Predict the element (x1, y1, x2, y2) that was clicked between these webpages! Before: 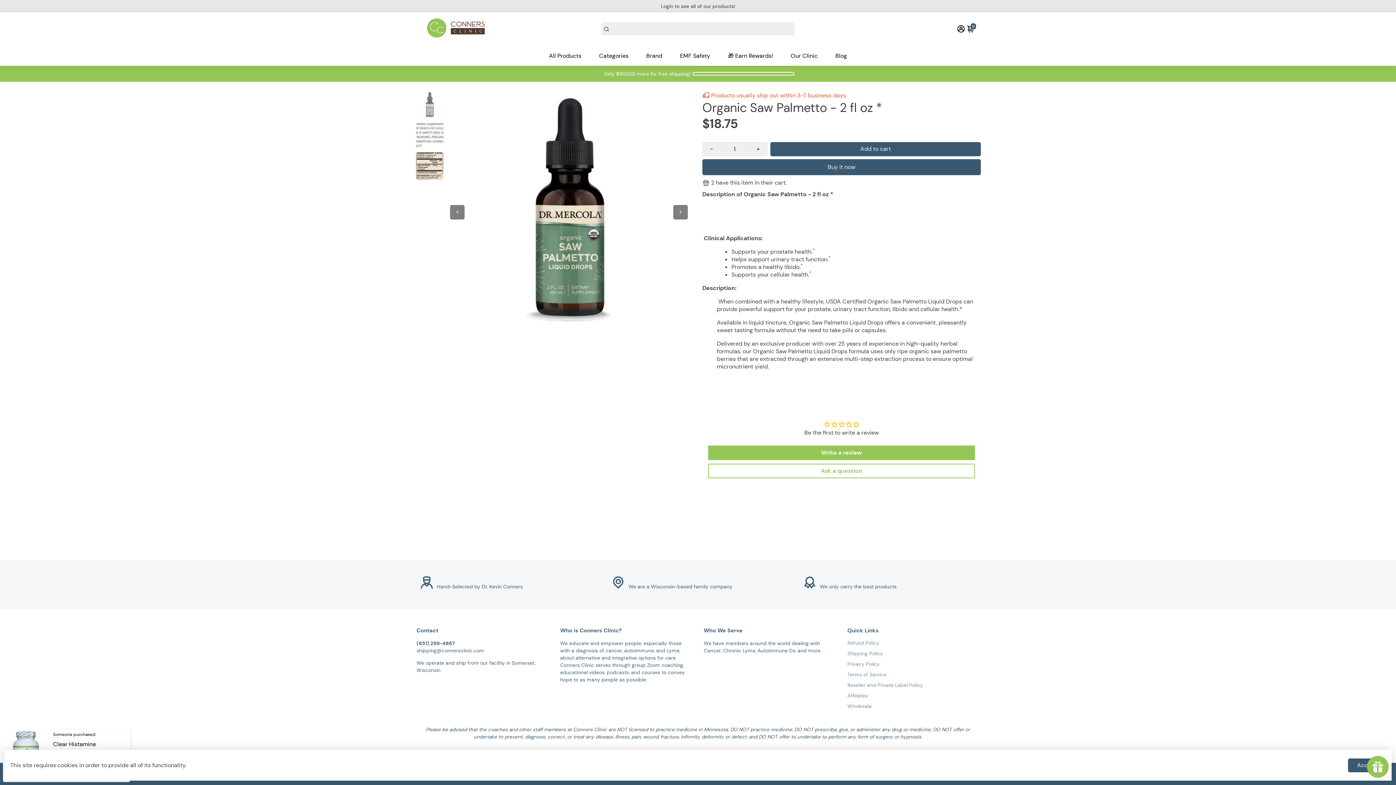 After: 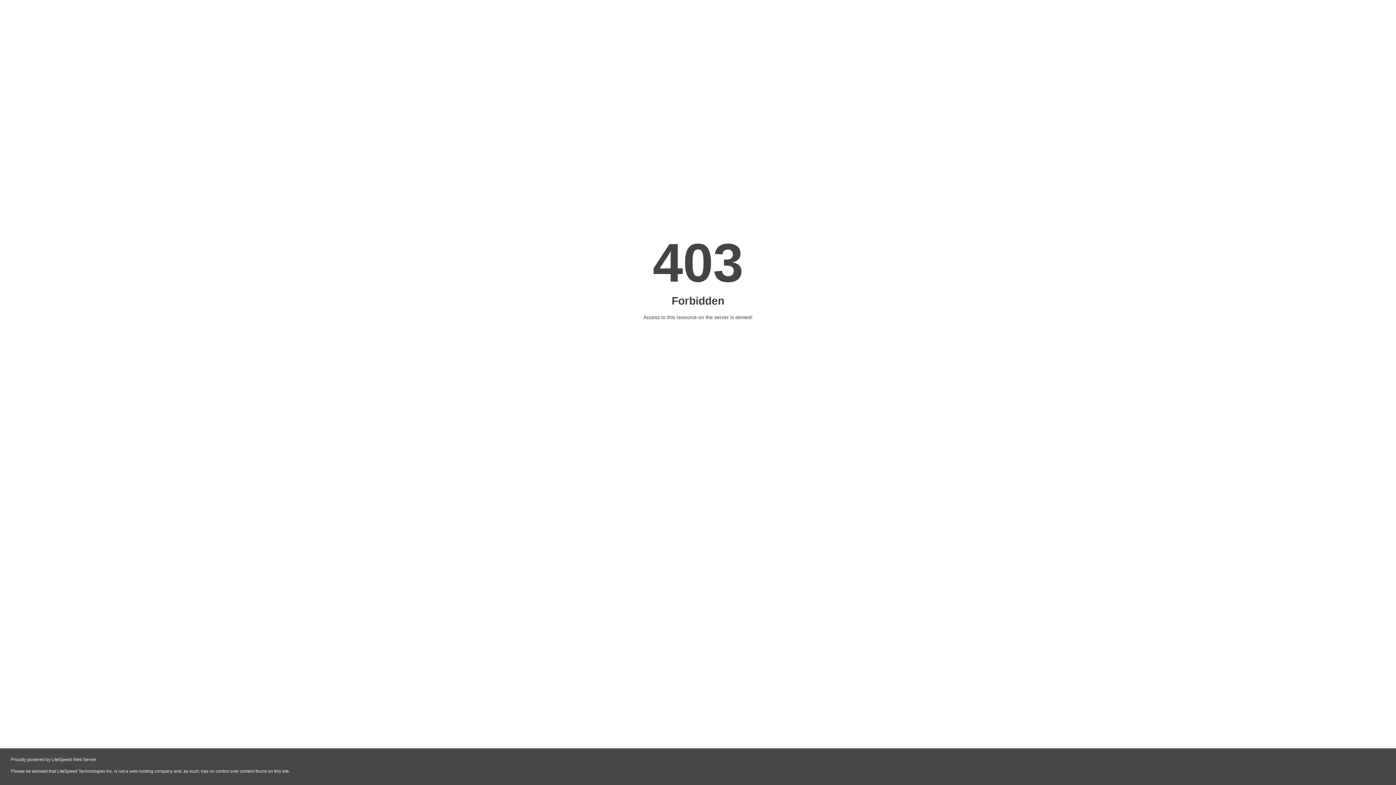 Action: label: Our Clinic bbox: (783, 45, 825, 65)